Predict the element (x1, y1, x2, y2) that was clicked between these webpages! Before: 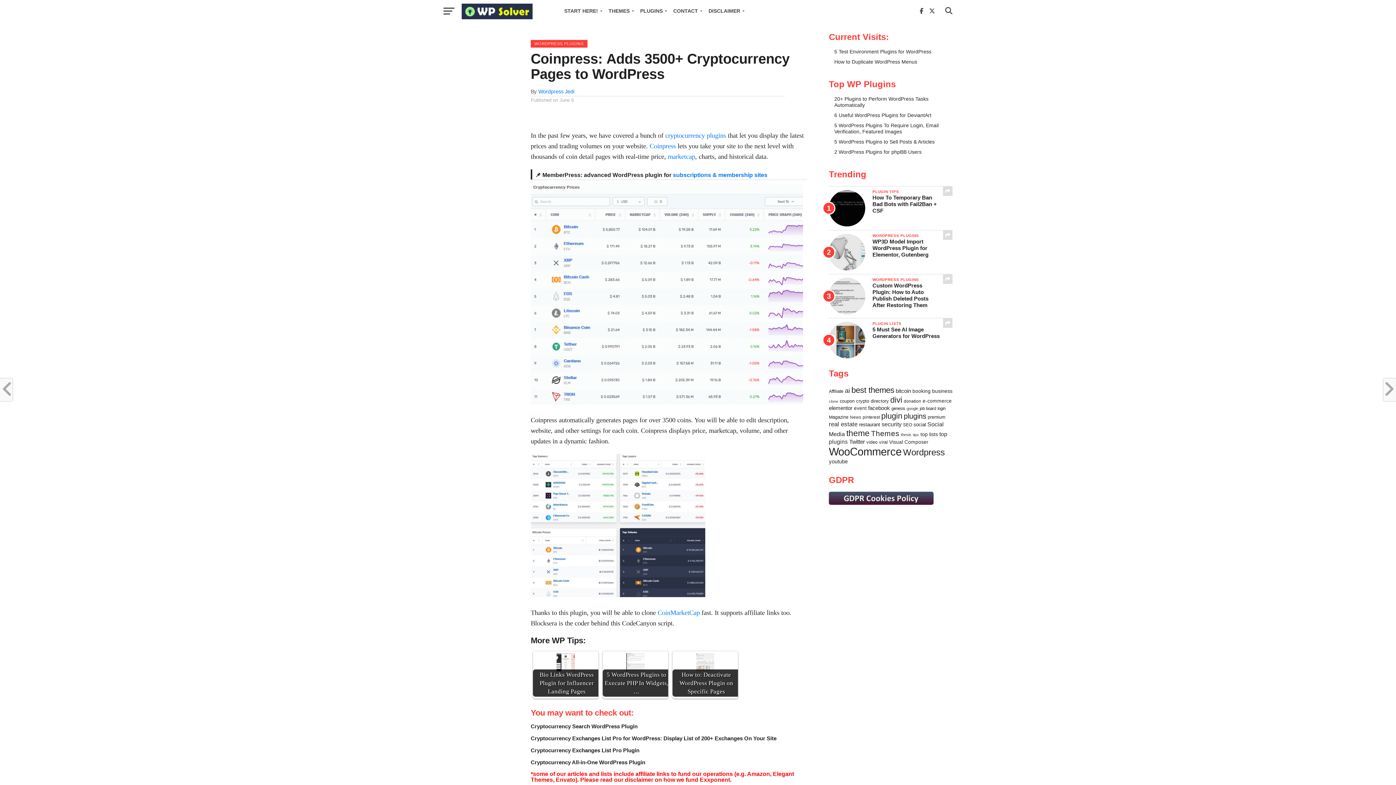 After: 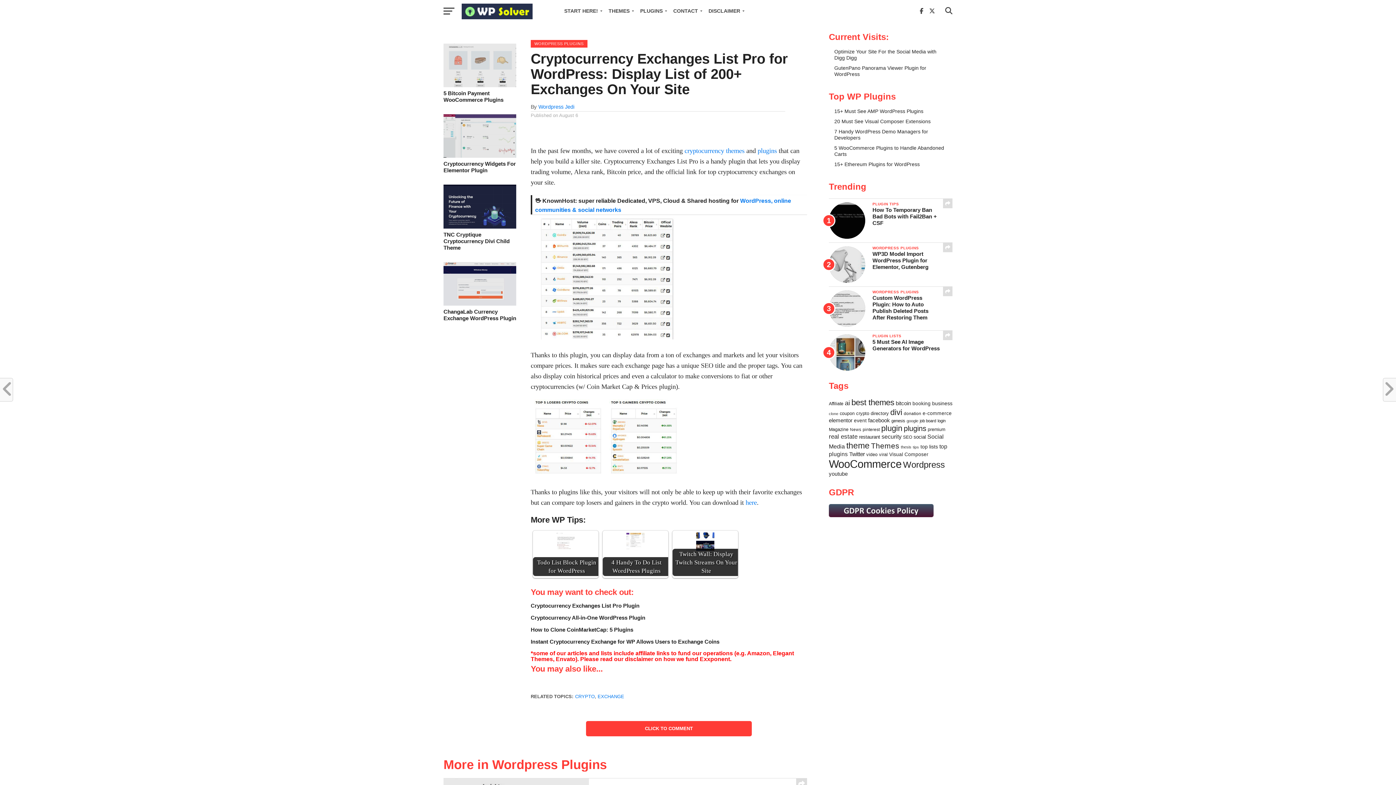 Action: bbox: (530, 735, 776, 741) label: Cryptocurrency Exchanges List Pro for WordPress: Display List of 200+ Exchanges On Your Site